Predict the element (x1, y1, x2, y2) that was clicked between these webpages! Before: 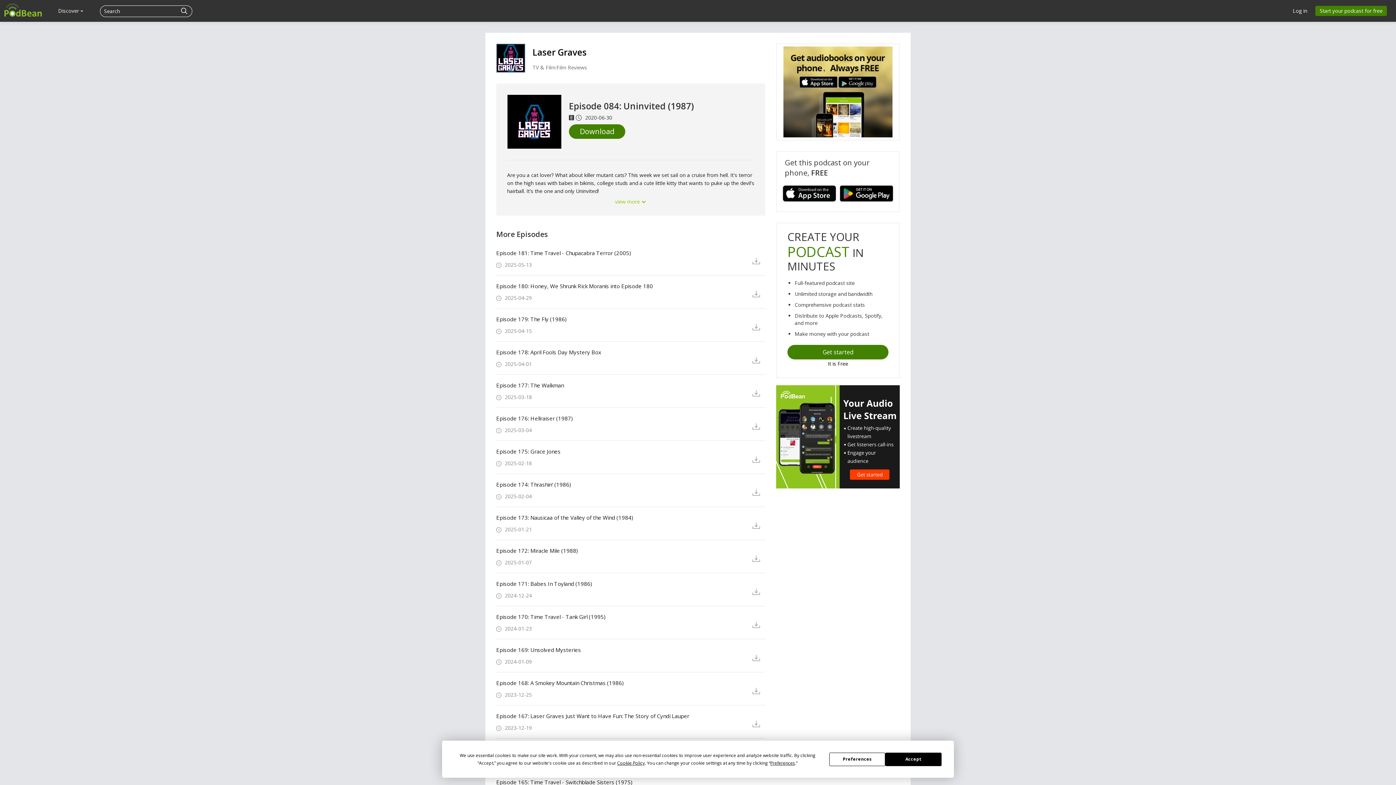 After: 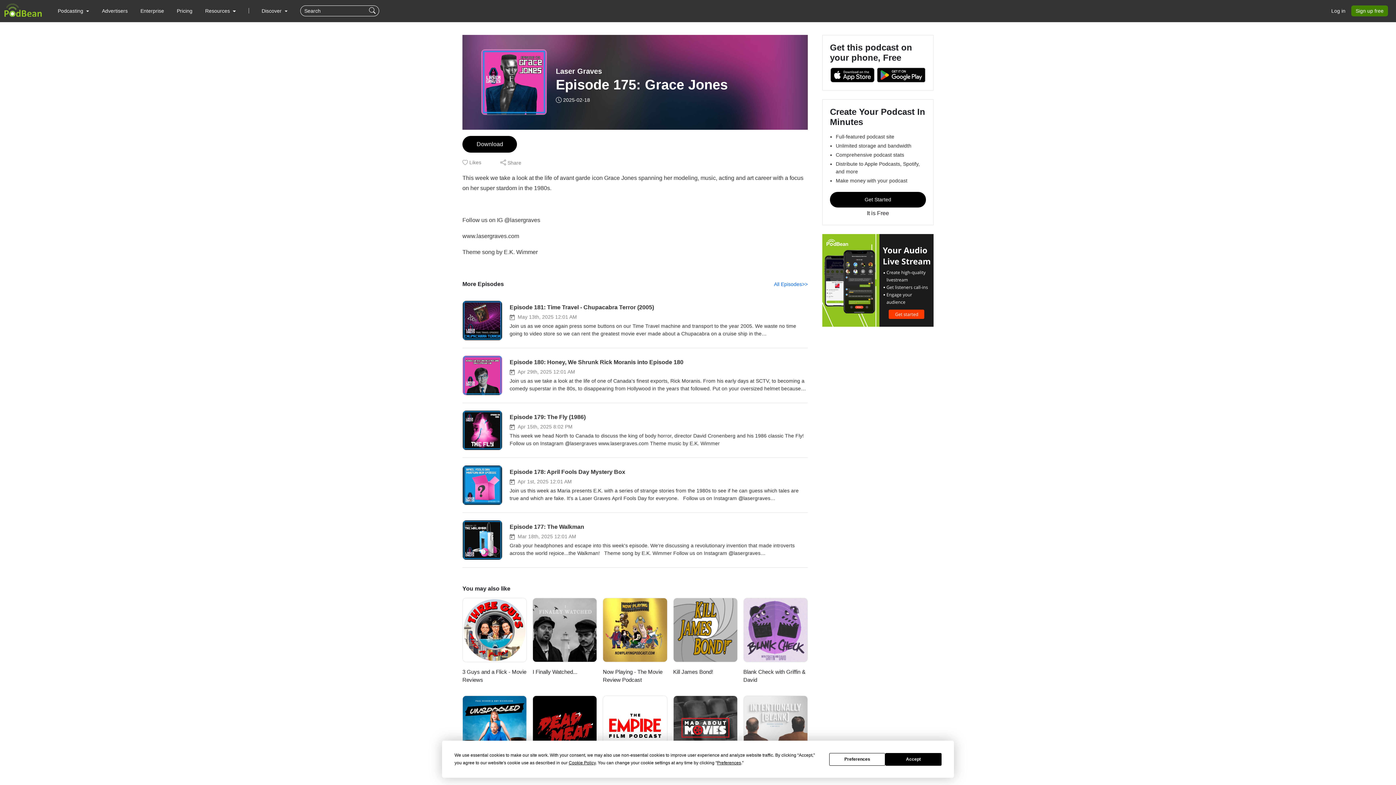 Action: bbox: (496, 448, 741, 455) label: Episode 175: Grace Jones